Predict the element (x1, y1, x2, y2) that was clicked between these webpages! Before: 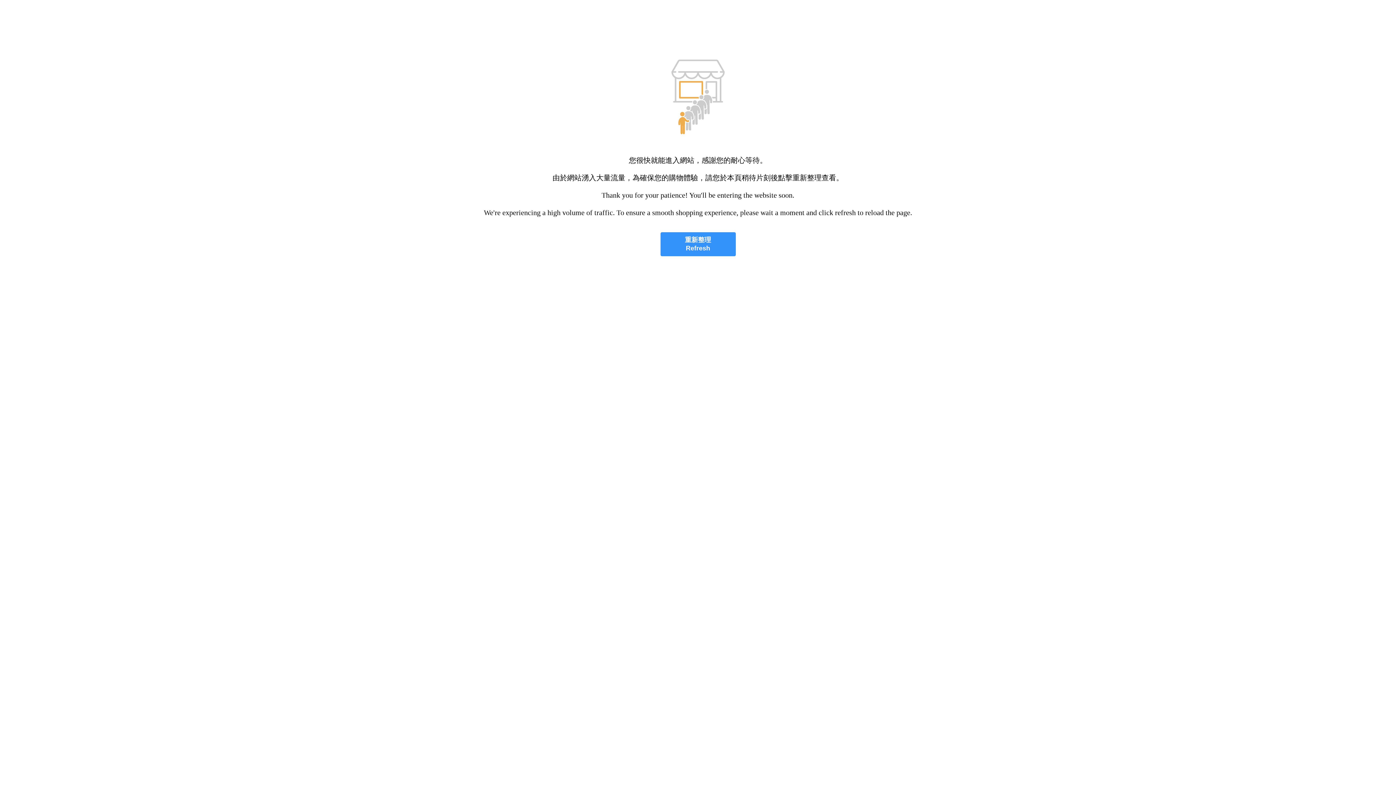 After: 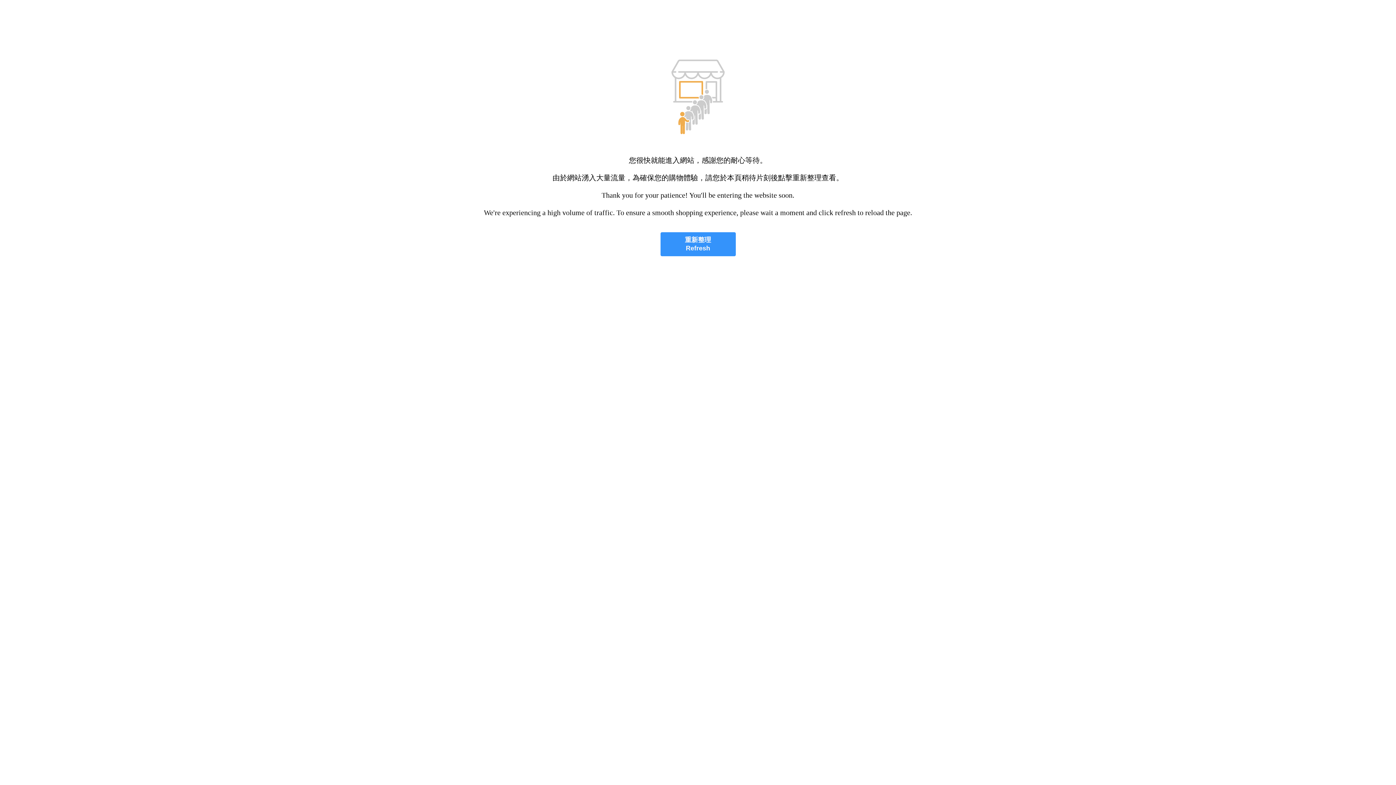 Action: bbox: (660, 232, 735, 256) label: 重新整理
Refresh